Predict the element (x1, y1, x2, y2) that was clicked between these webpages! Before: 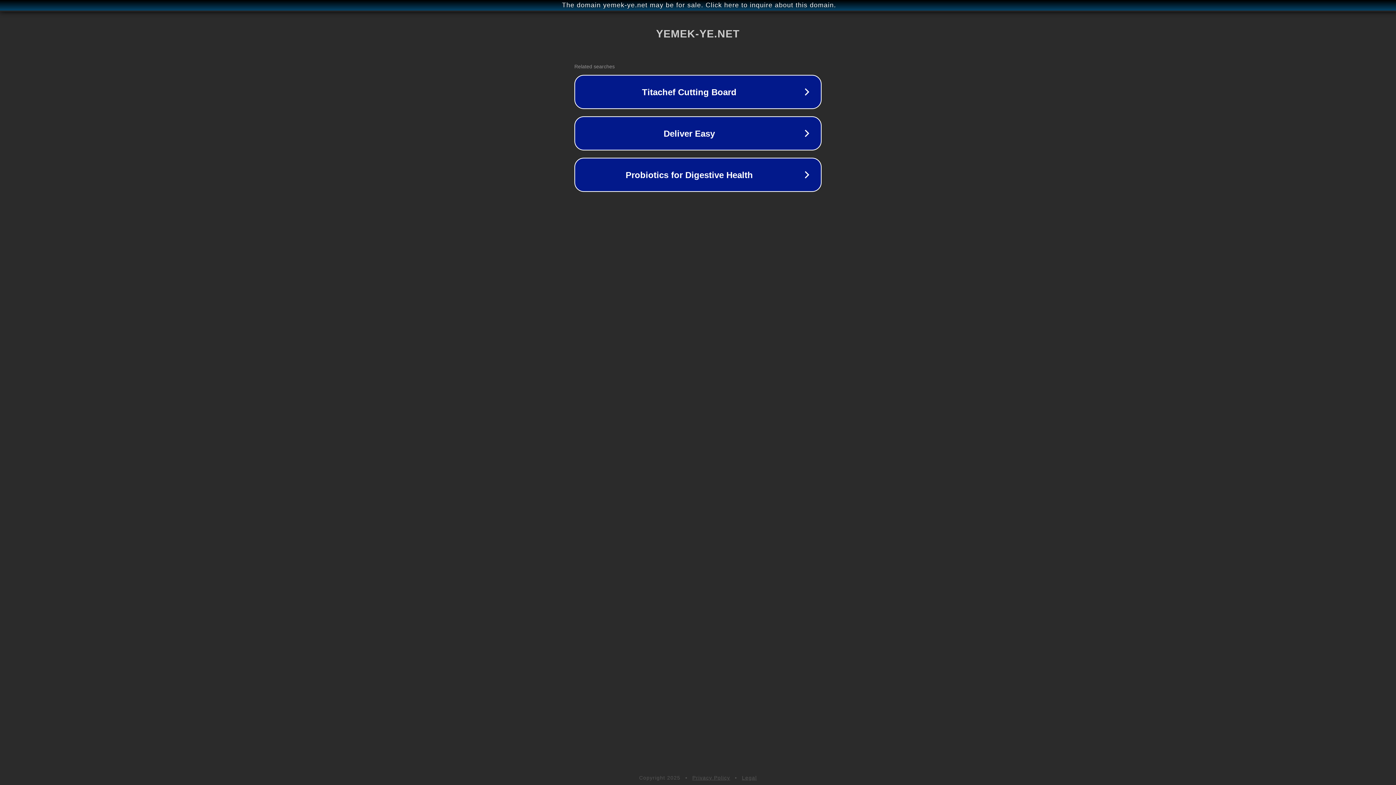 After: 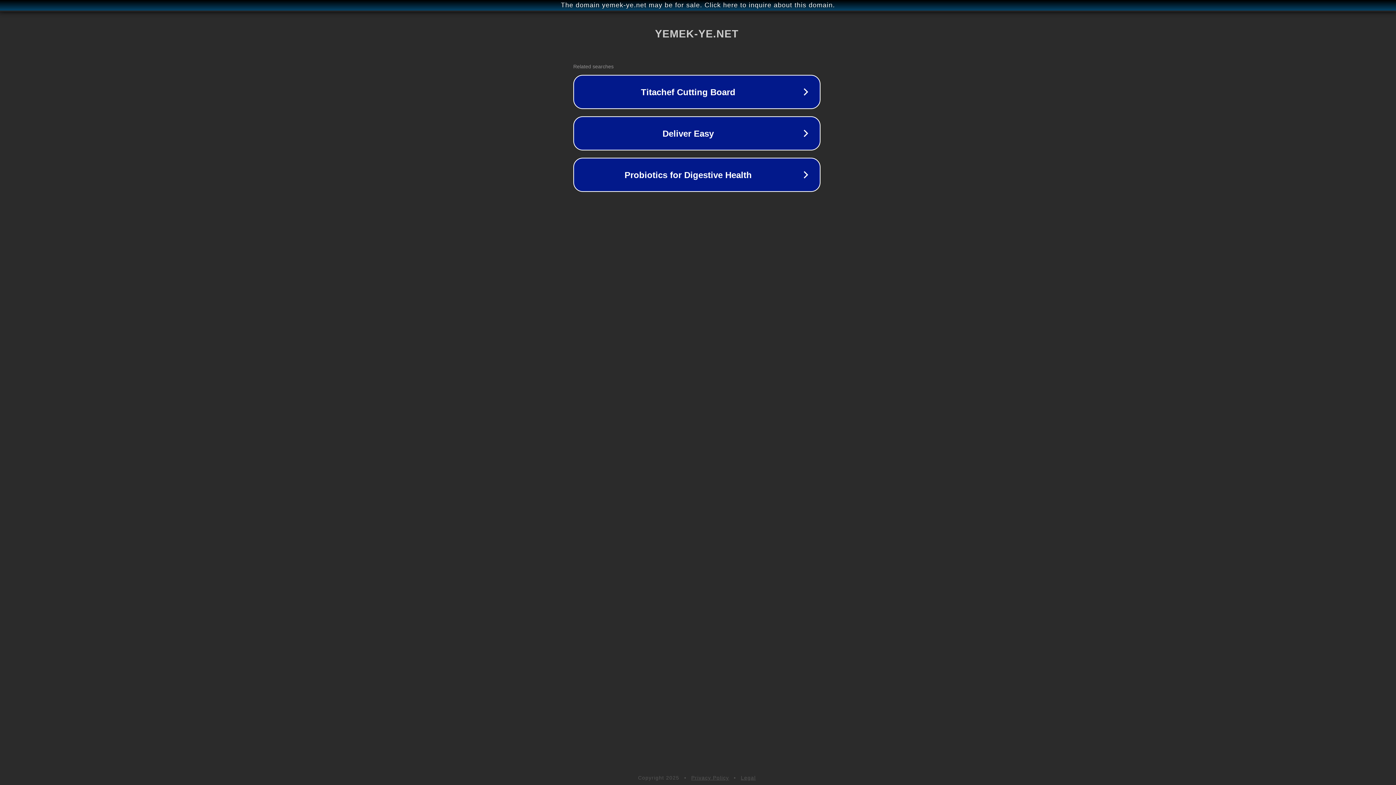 Action: bbox: (1, 1, 1397, 9) label: The domain yemek-ye.net may be for sale. Click here to inquire about this domain.